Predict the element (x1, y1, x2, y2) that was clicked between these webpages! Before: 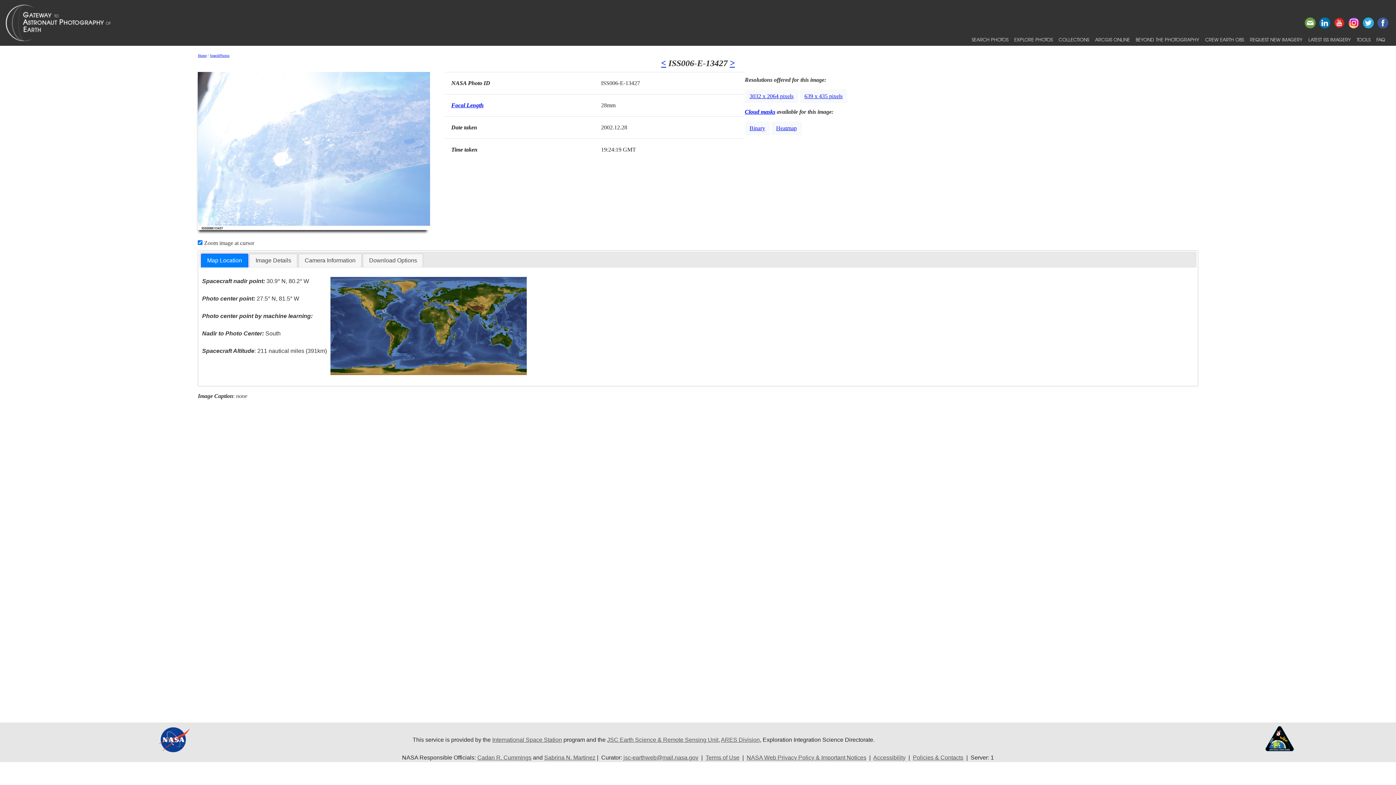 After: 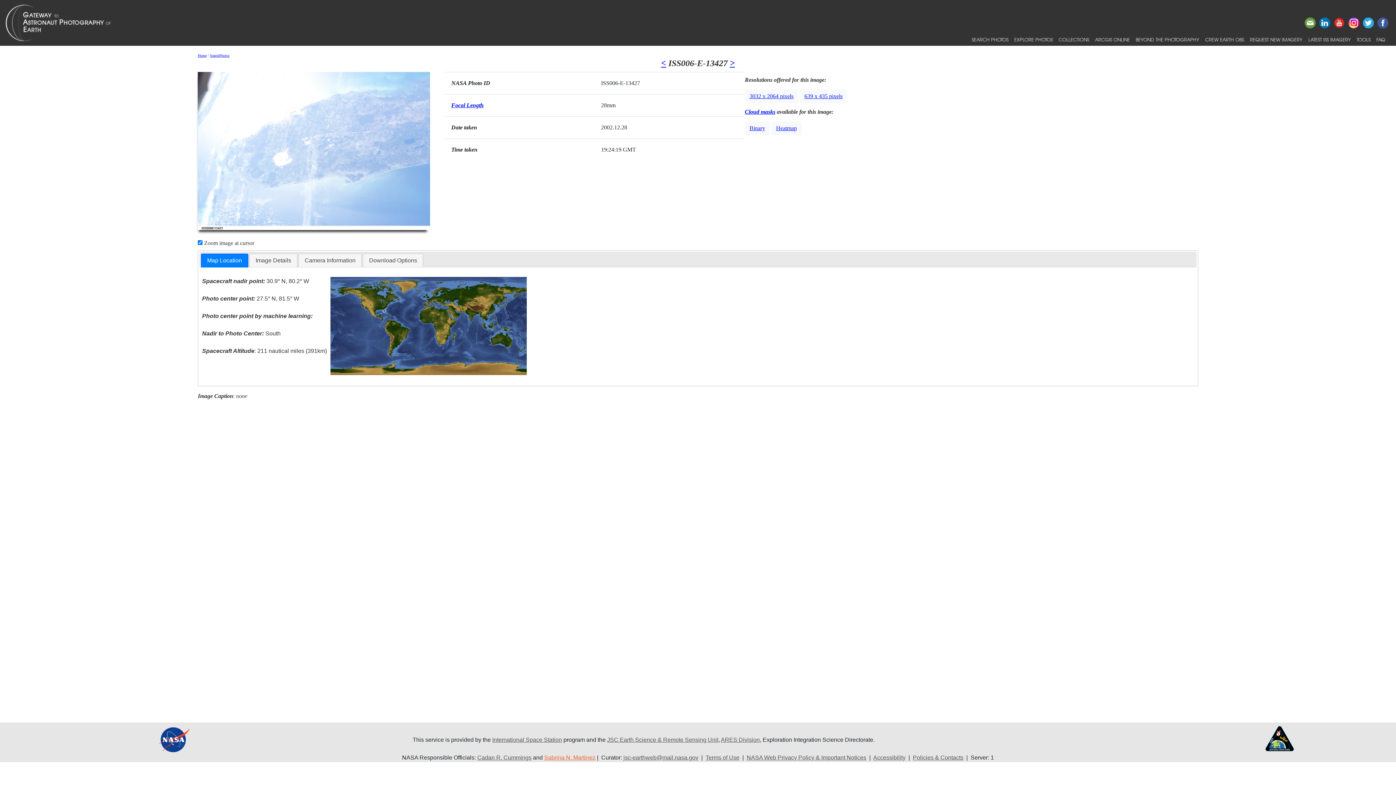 Action: bbox: (544, 755, 595, 761) label: Sabrina N. Martinez